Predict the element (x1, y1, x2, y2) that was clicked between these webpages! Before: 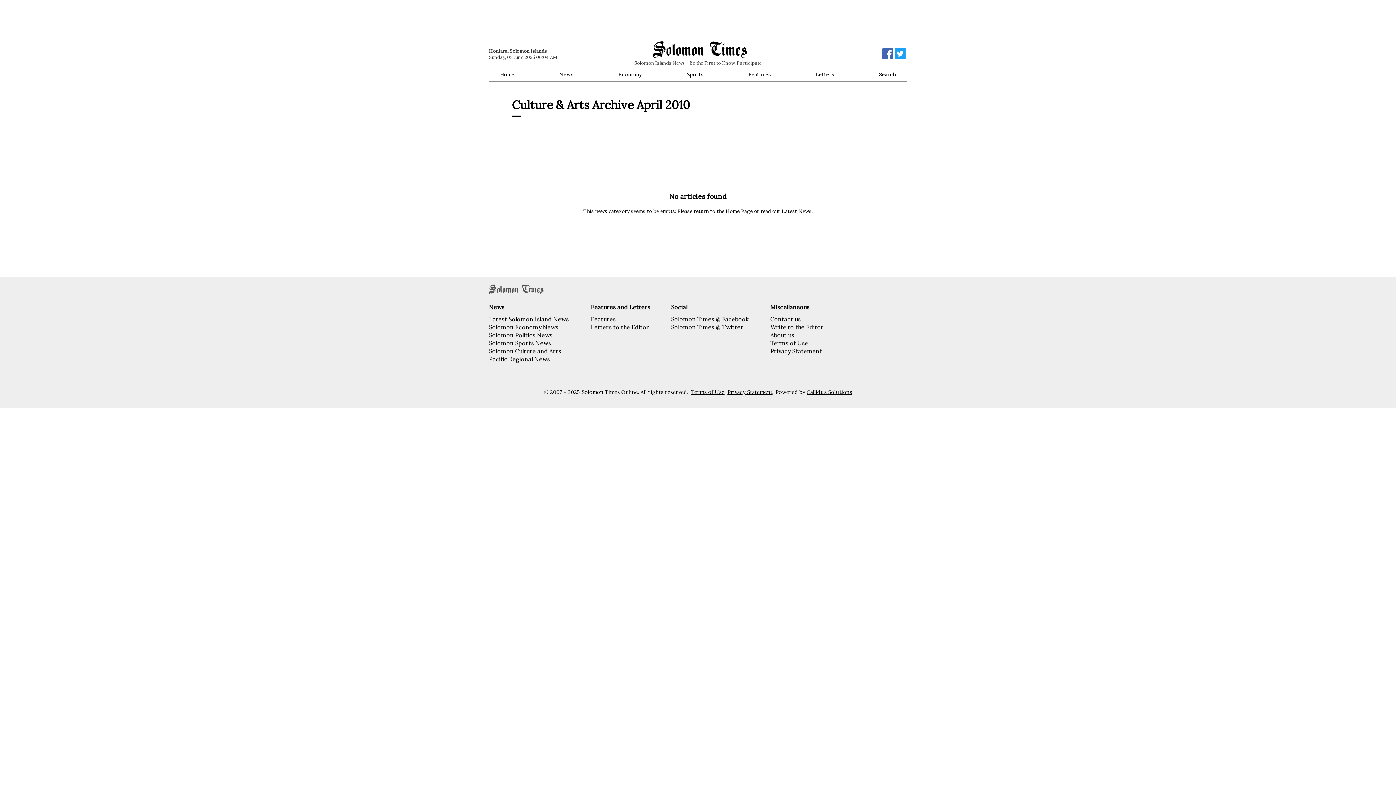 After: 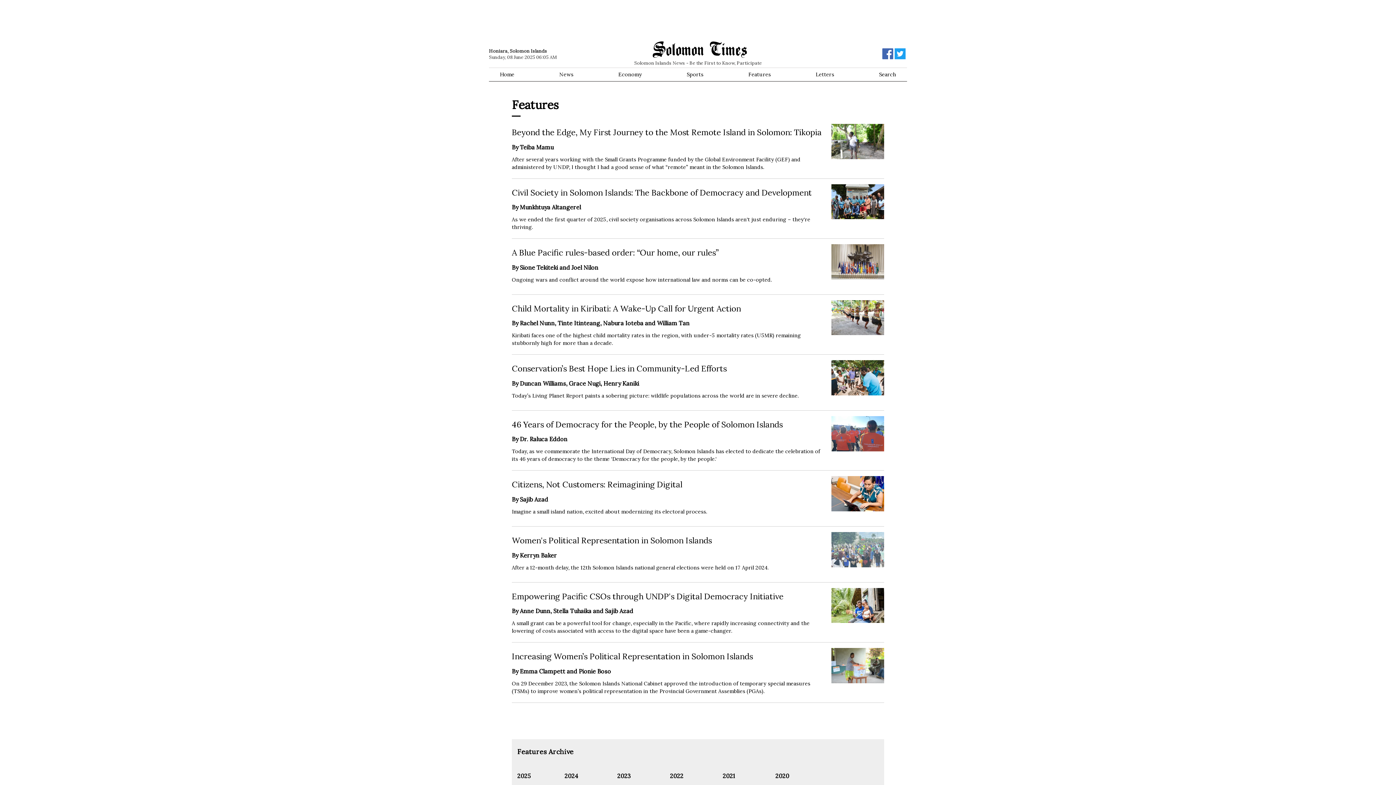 Action: bbox: (590, 315, 616, 323) label: Features